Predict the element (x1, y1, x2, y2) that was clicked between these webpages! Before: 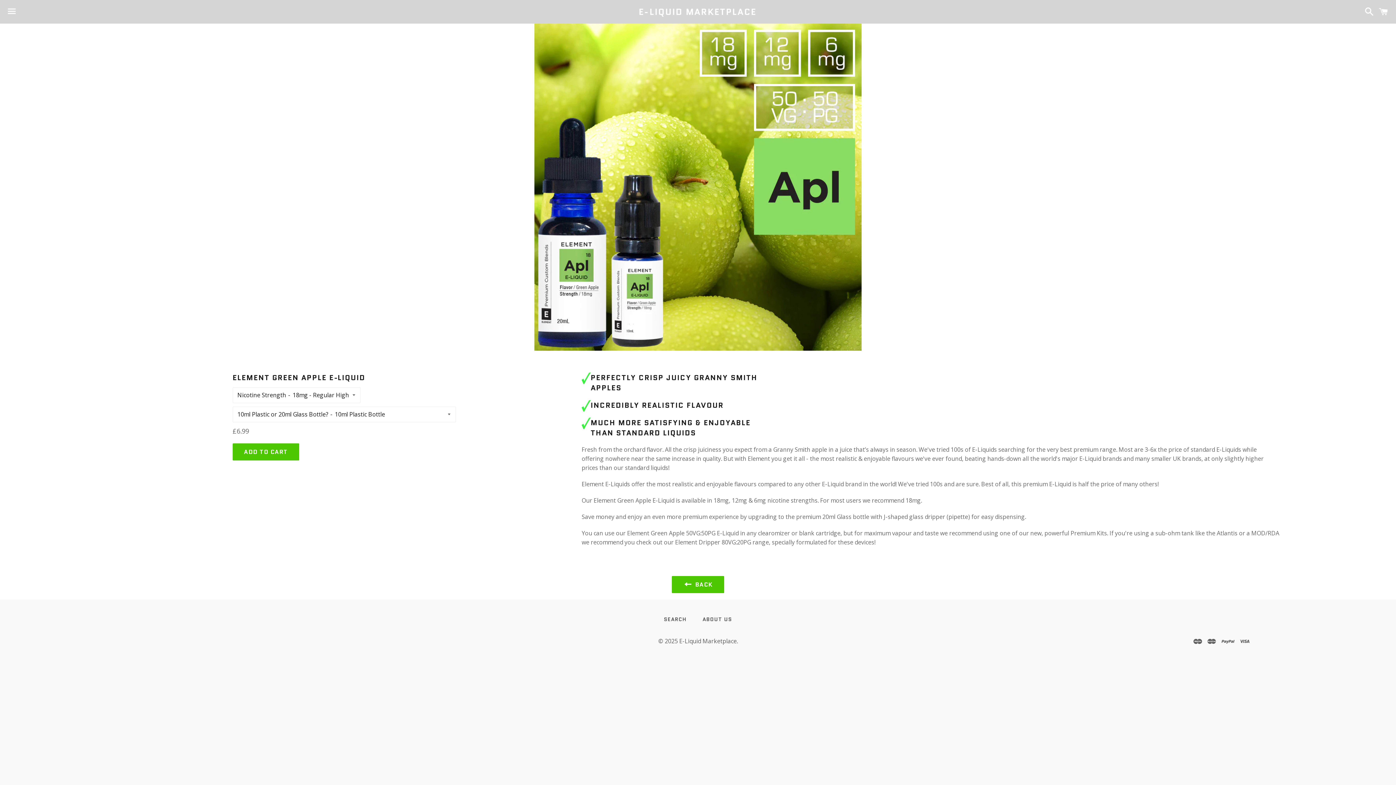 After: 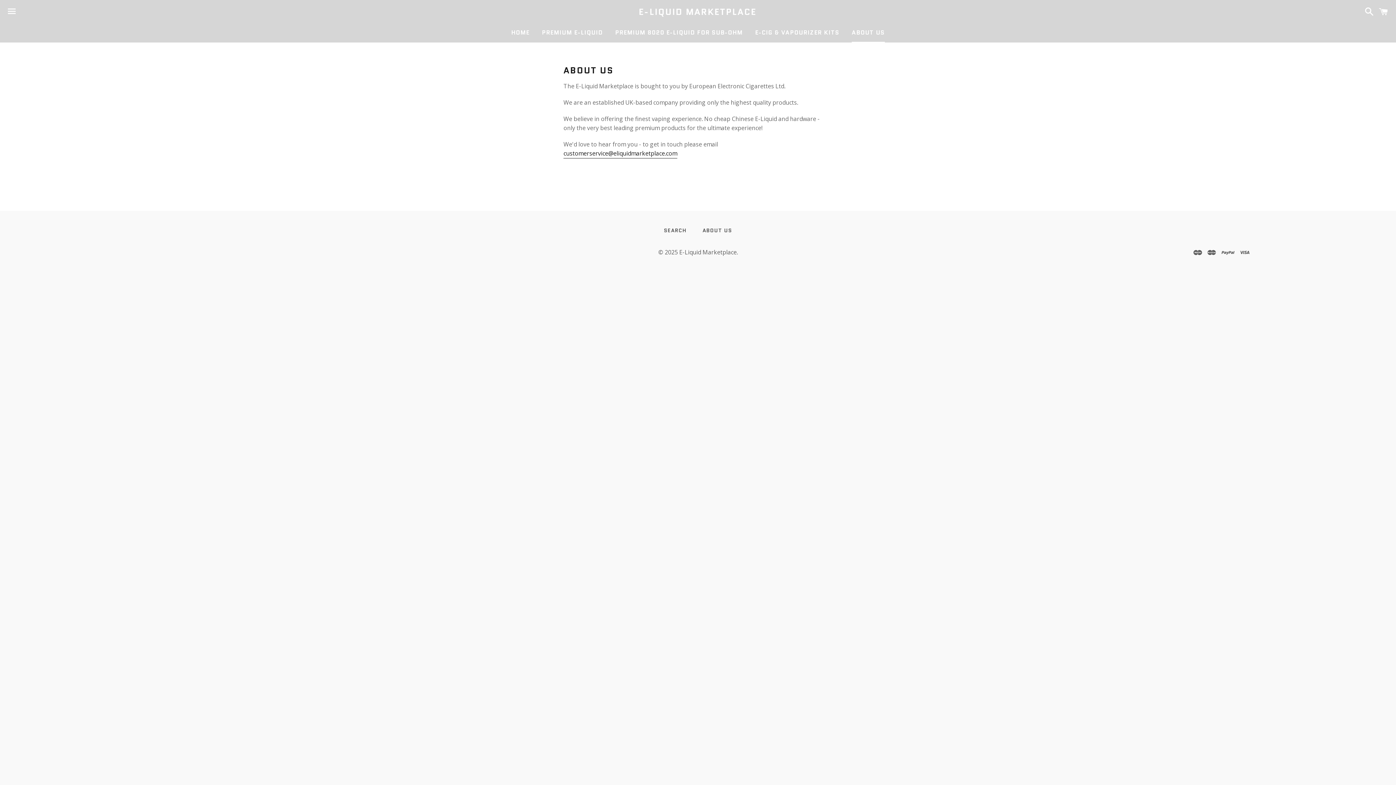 Action: label: ABOUT US bbox: (695, 614, 739, 625)